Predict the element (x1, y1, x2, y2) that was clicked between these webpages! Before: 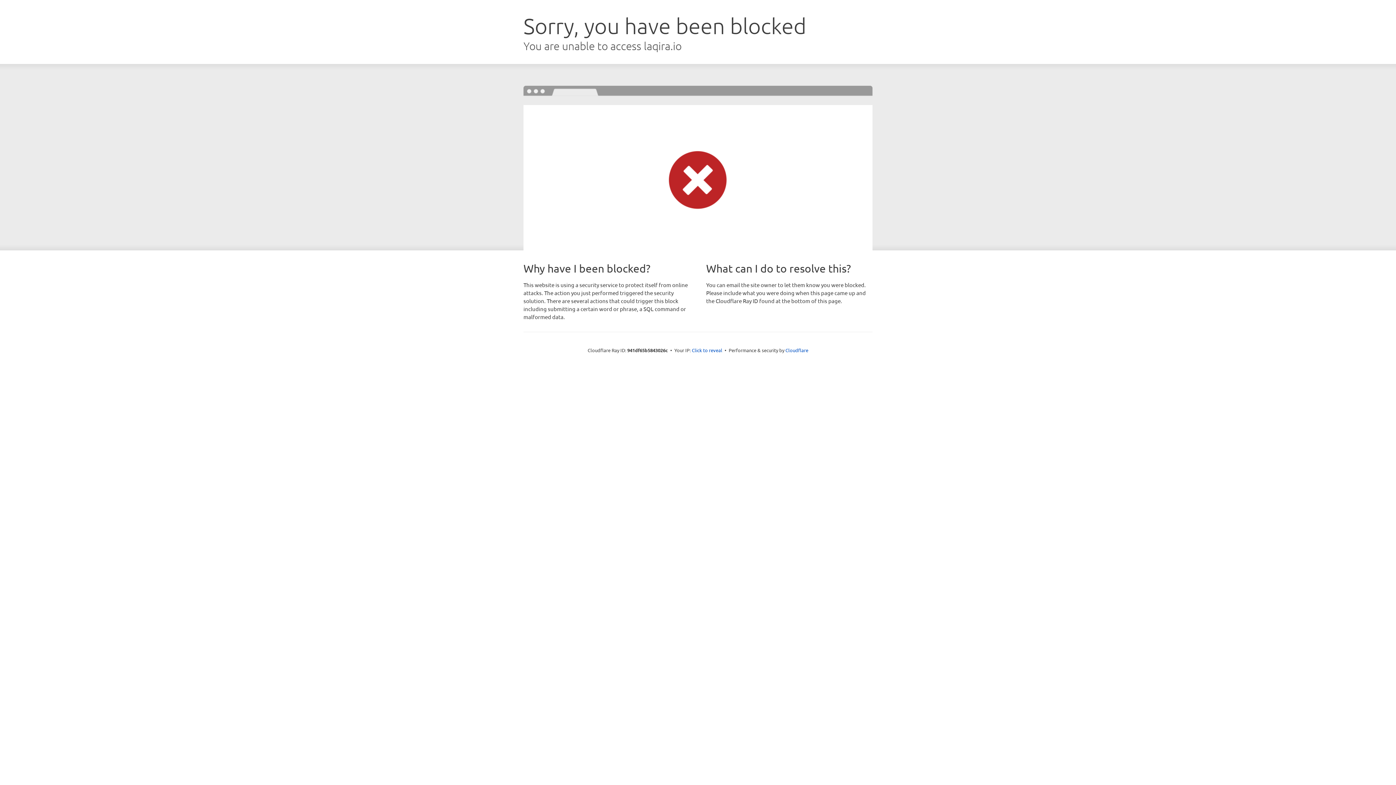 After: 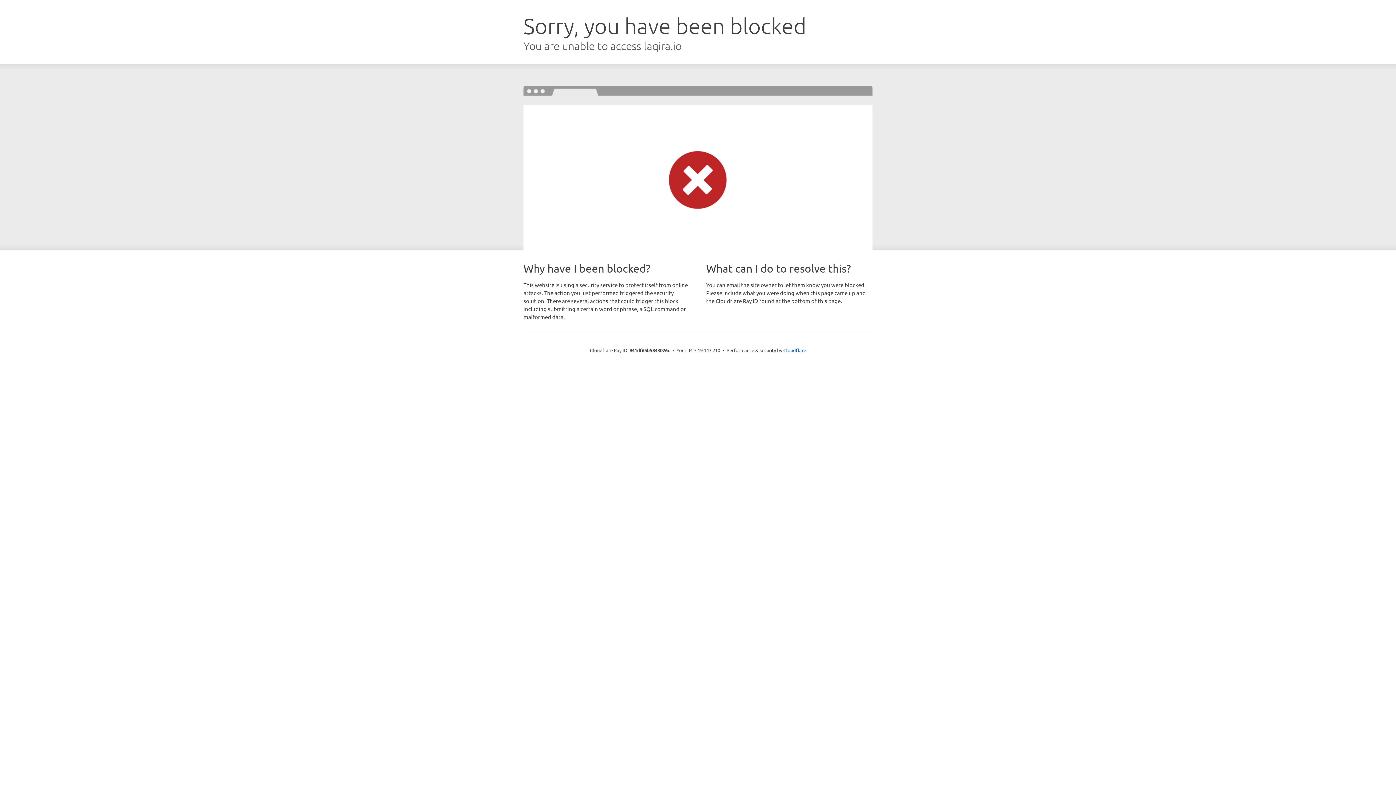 Action: label: Click to reveal bbox: (692, 346, 722, 353)